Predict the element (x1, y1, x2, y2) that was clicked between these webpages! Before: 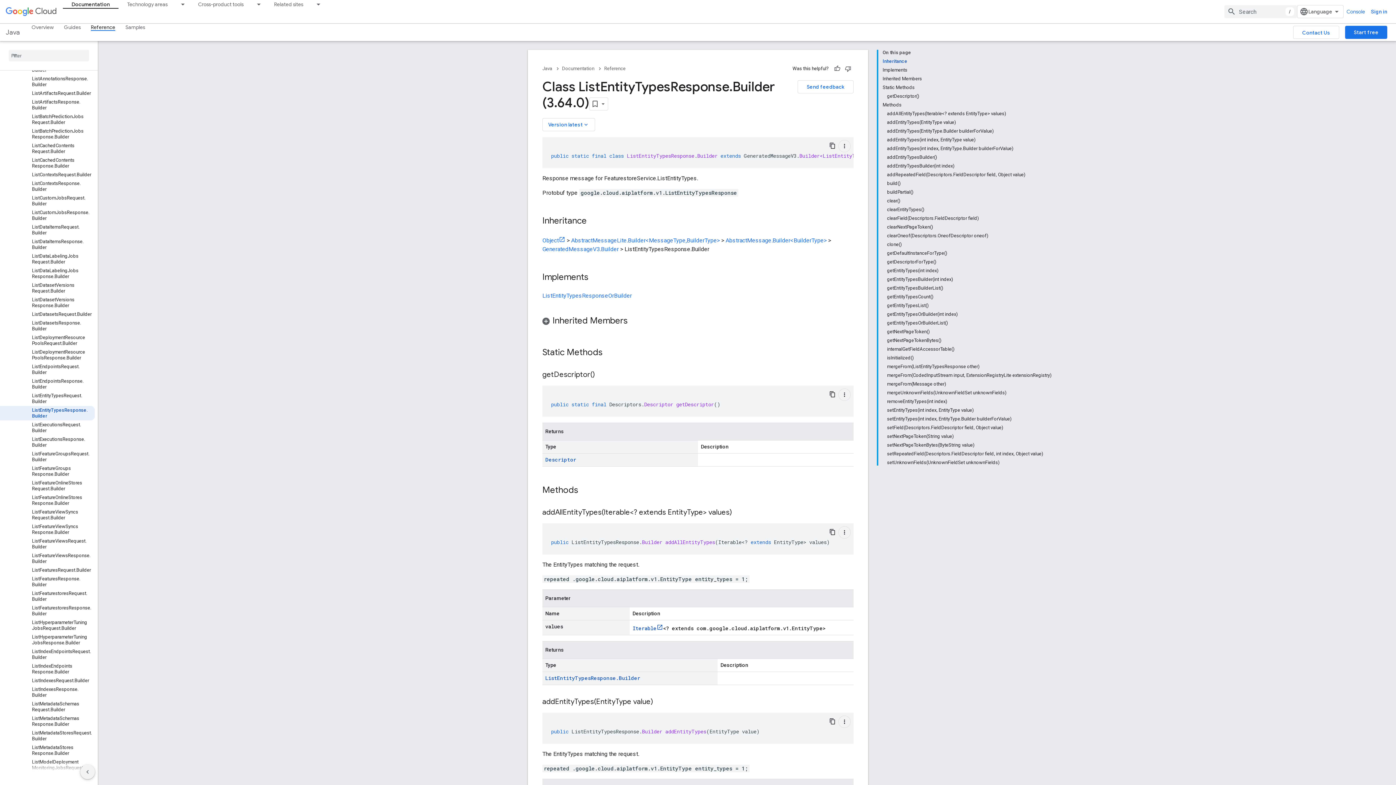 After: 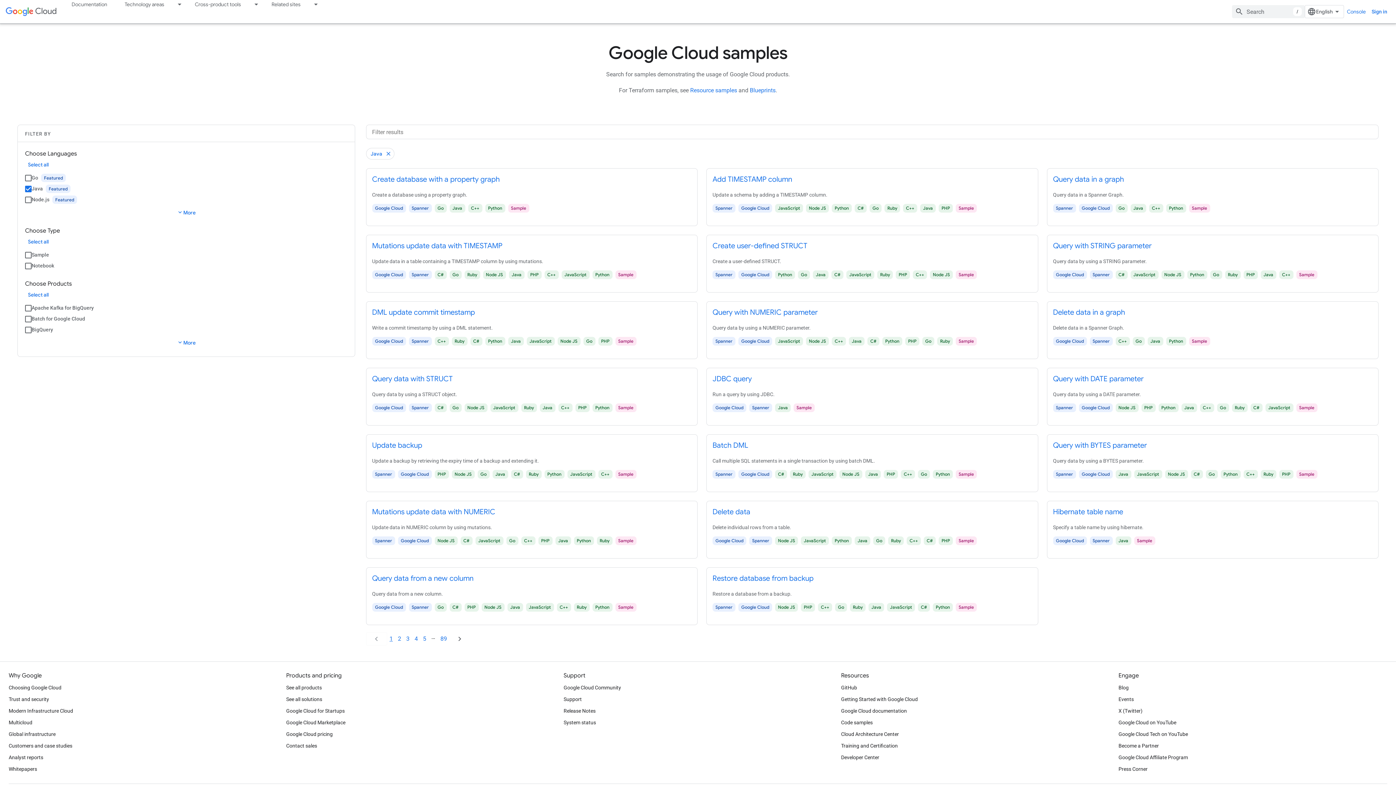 Action: label: Samples bbox: (120, 23, 150, 30)